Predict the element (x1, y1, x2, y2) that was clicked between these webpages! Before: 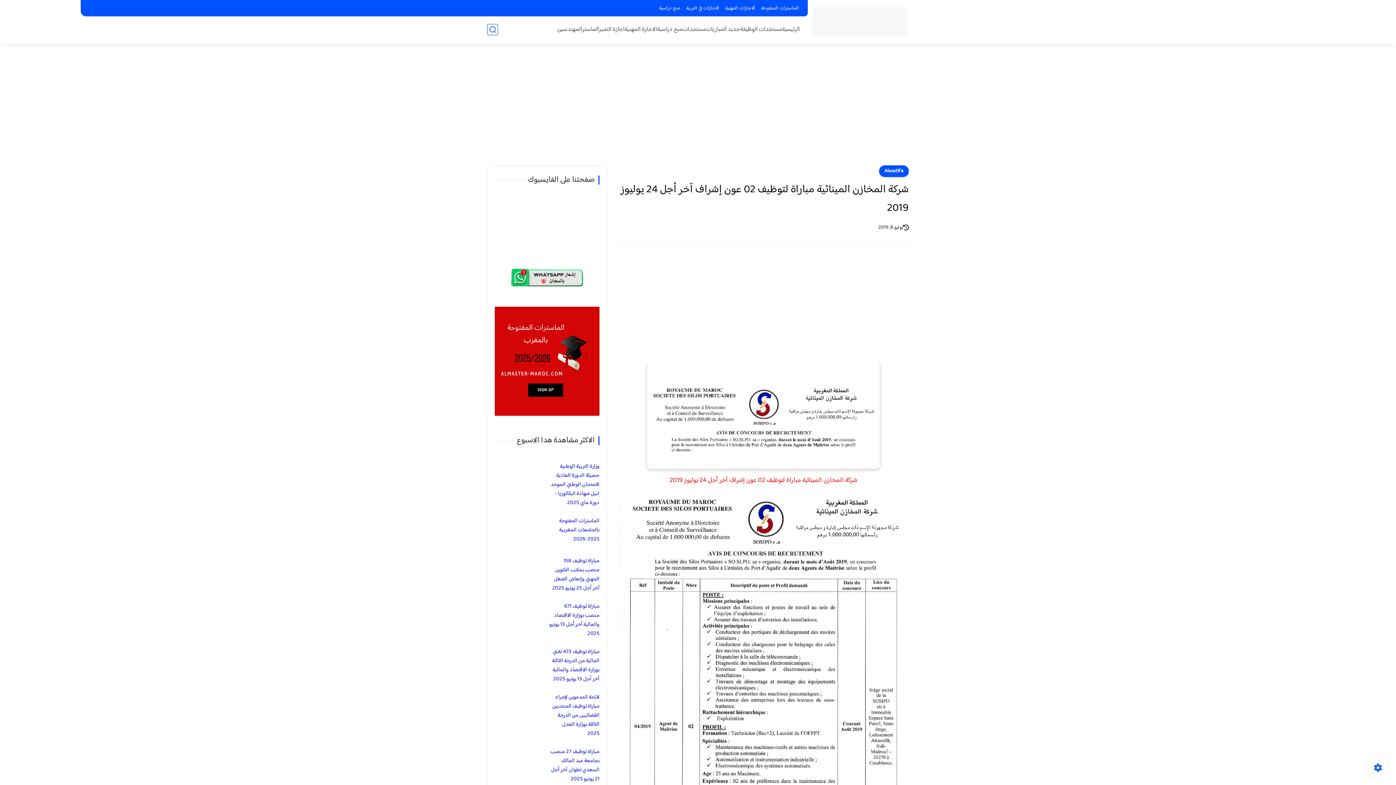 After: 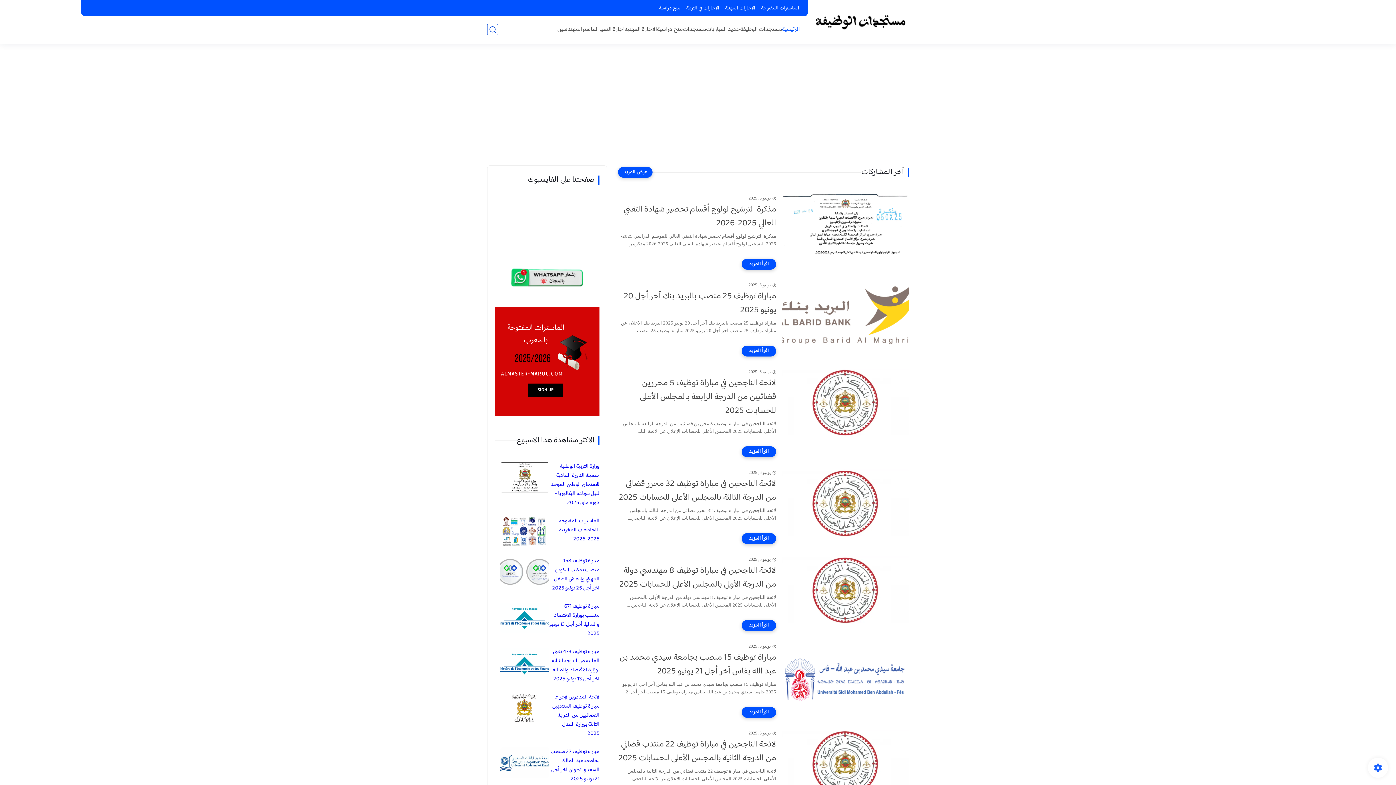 Action: bbox: (812, 6, 907, 35)